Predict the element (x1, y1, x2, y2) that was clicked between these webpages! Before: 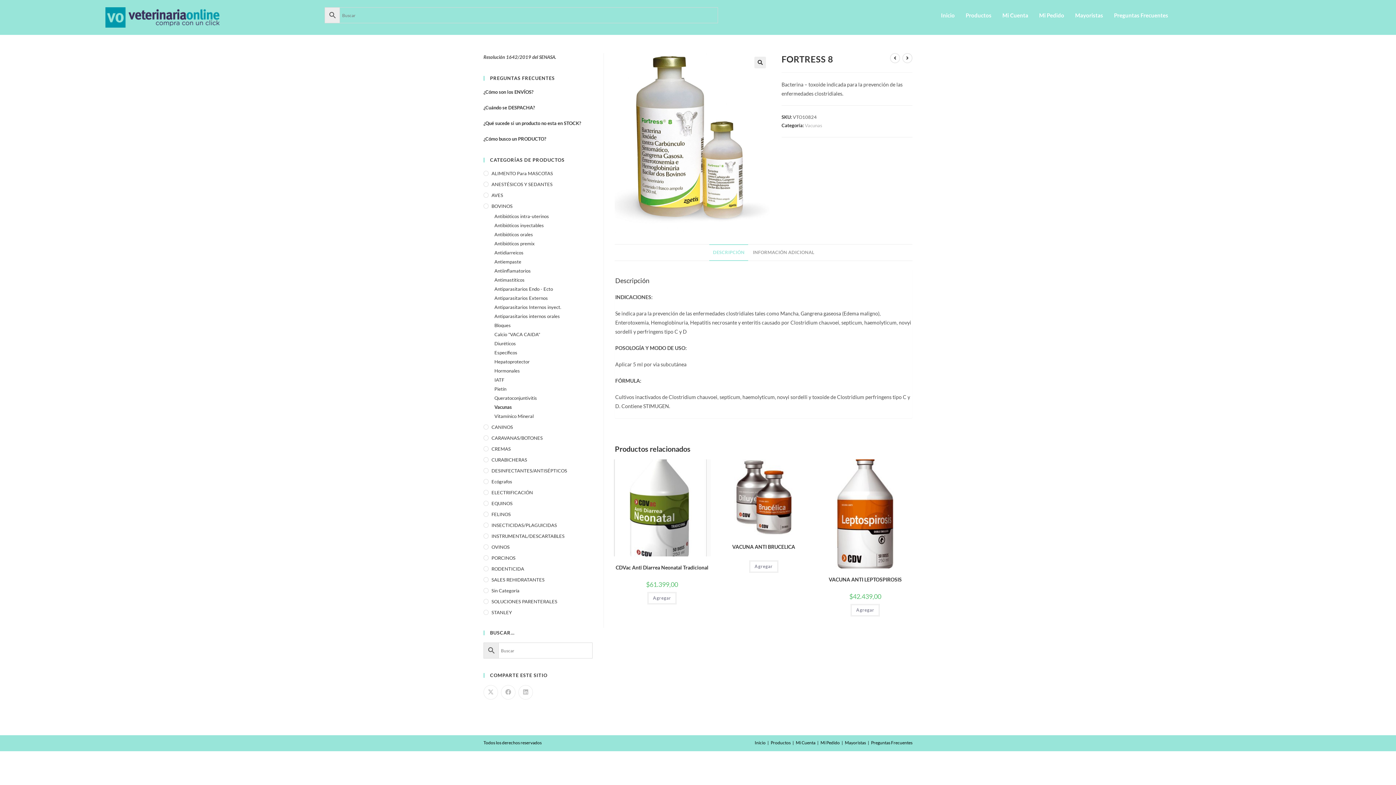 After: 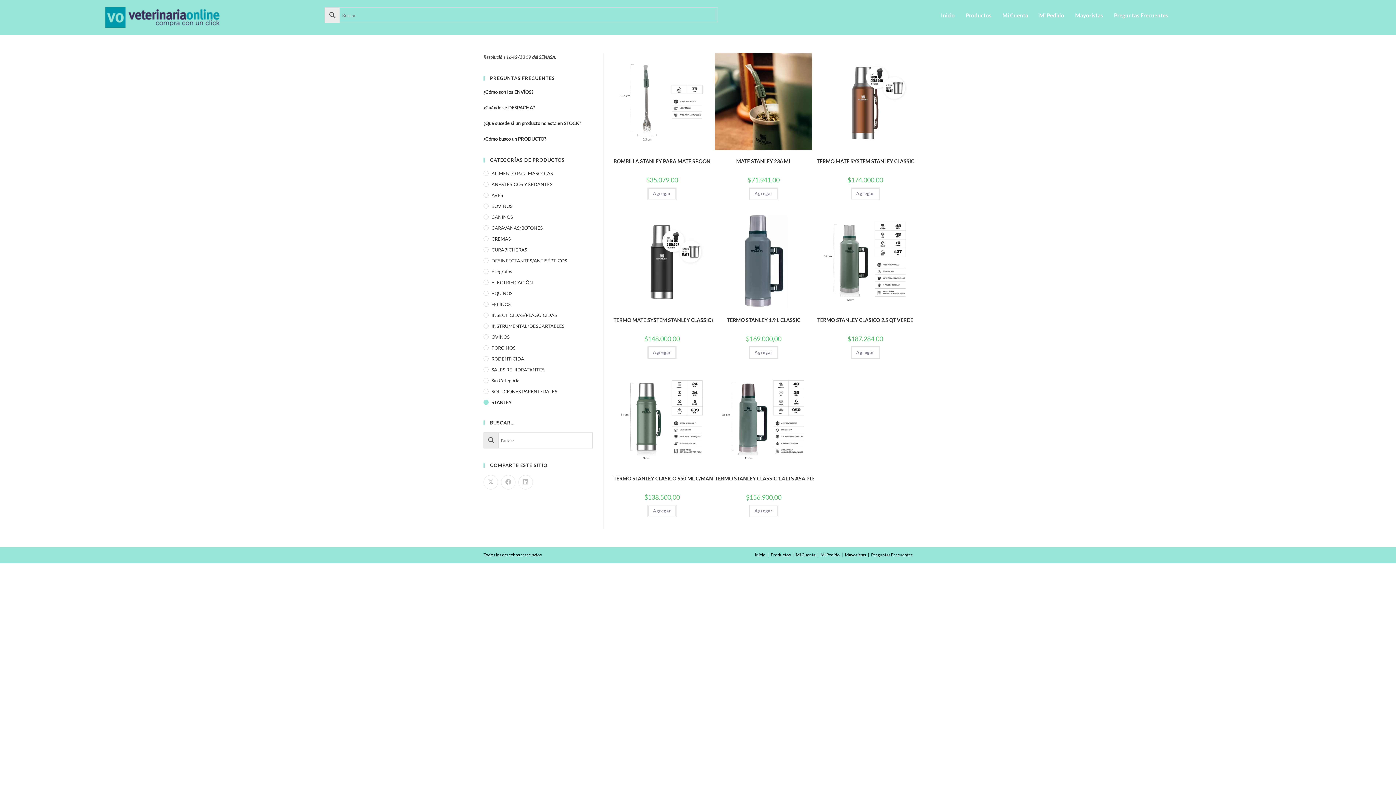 Action: bbox: (483, 609, 592, 616) label: STANLEY